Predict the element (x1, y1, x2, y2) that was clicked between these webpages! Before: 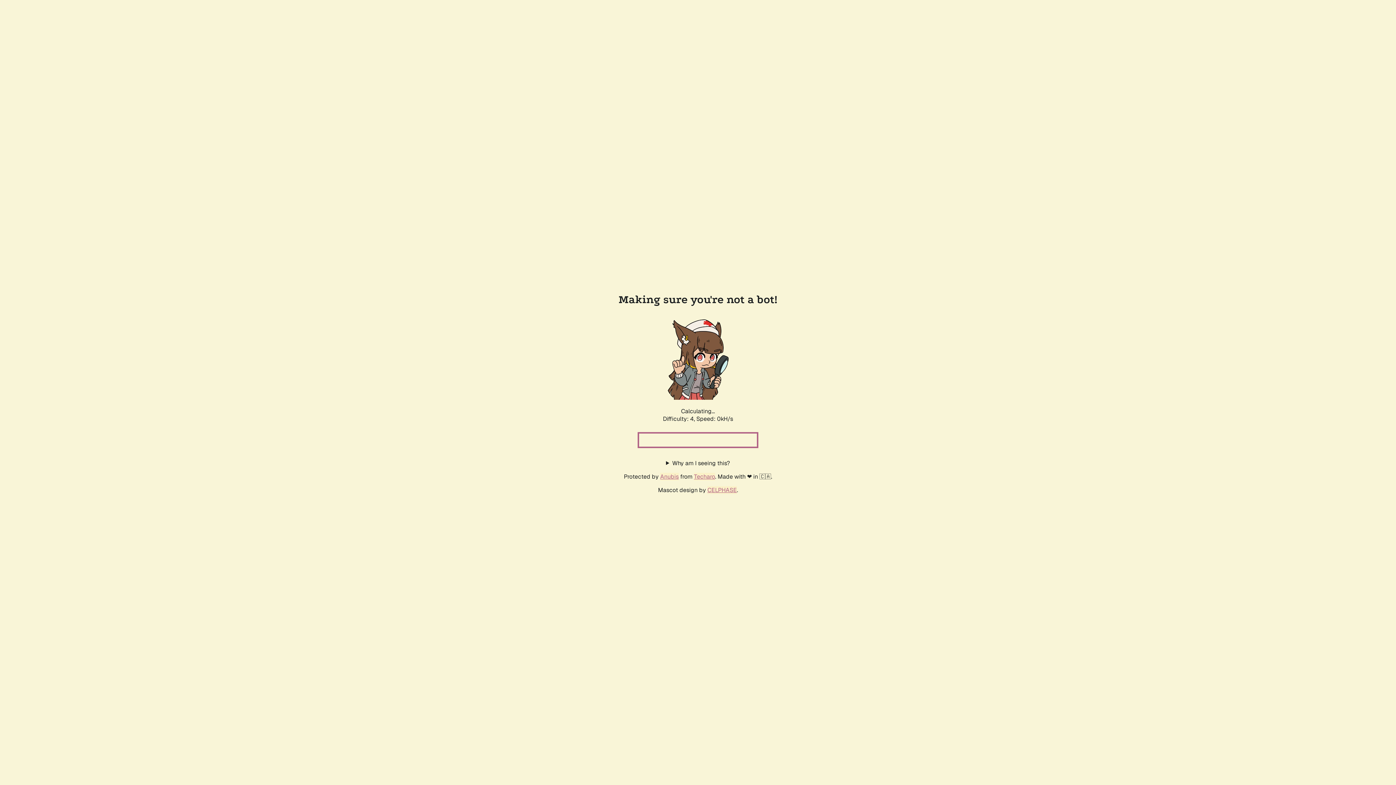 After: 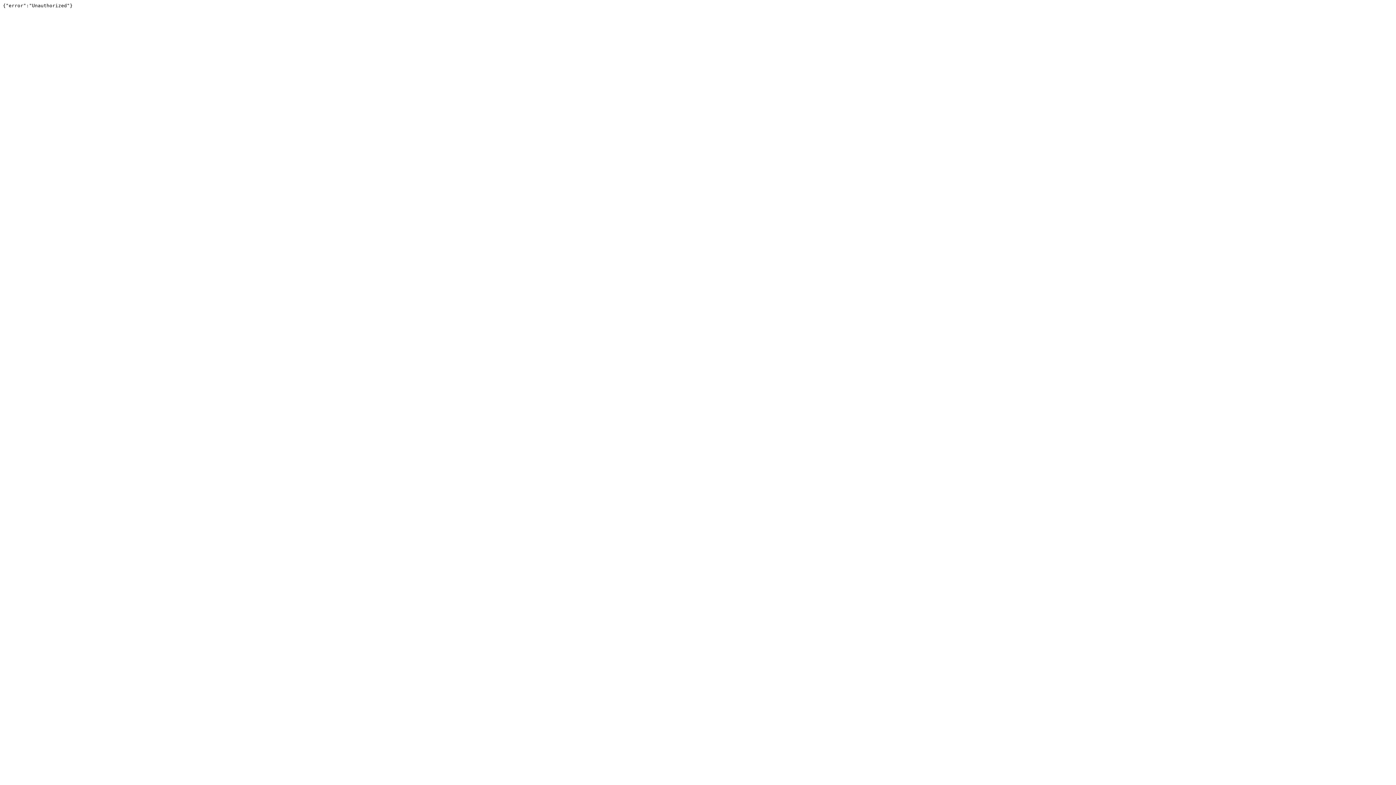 Action: label: Techaro bbox: (694, 472, 715, 480)